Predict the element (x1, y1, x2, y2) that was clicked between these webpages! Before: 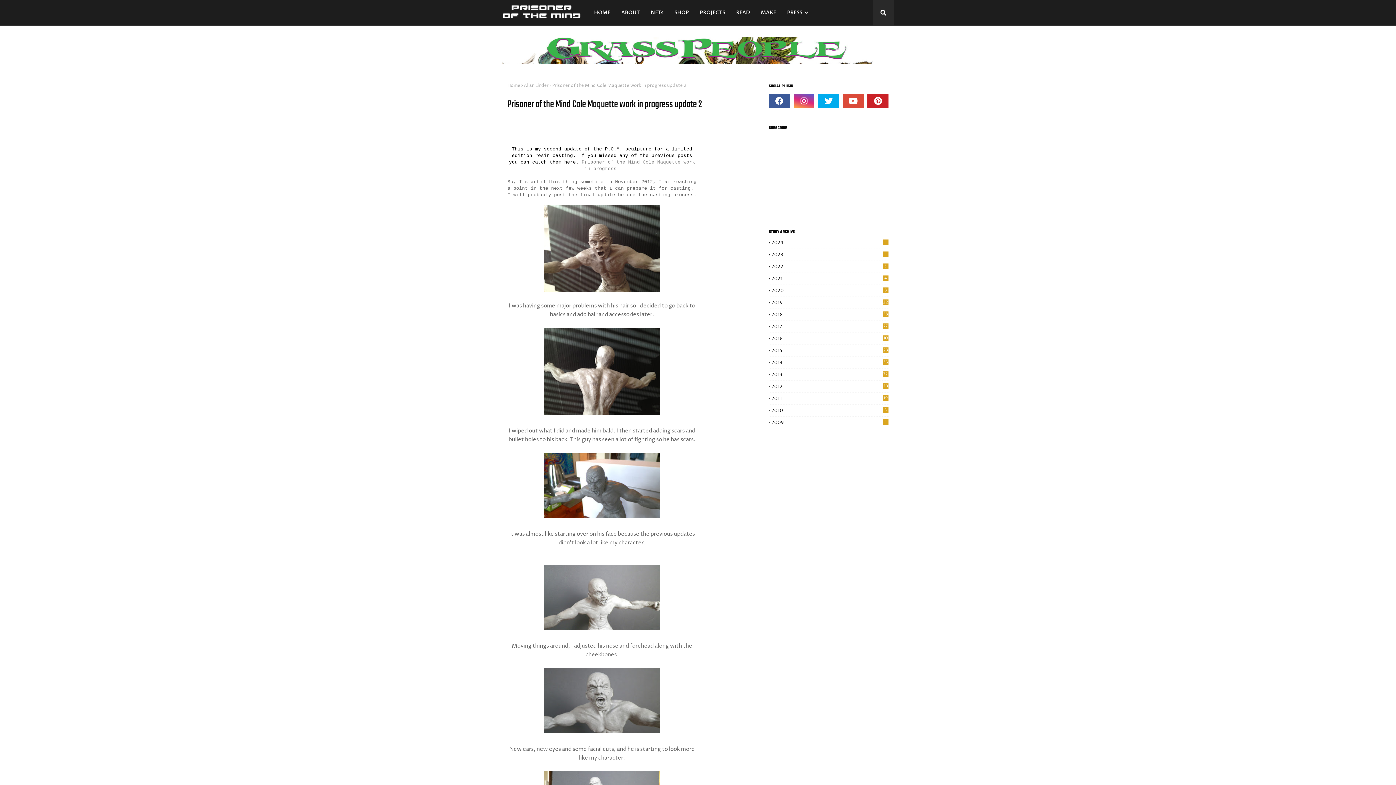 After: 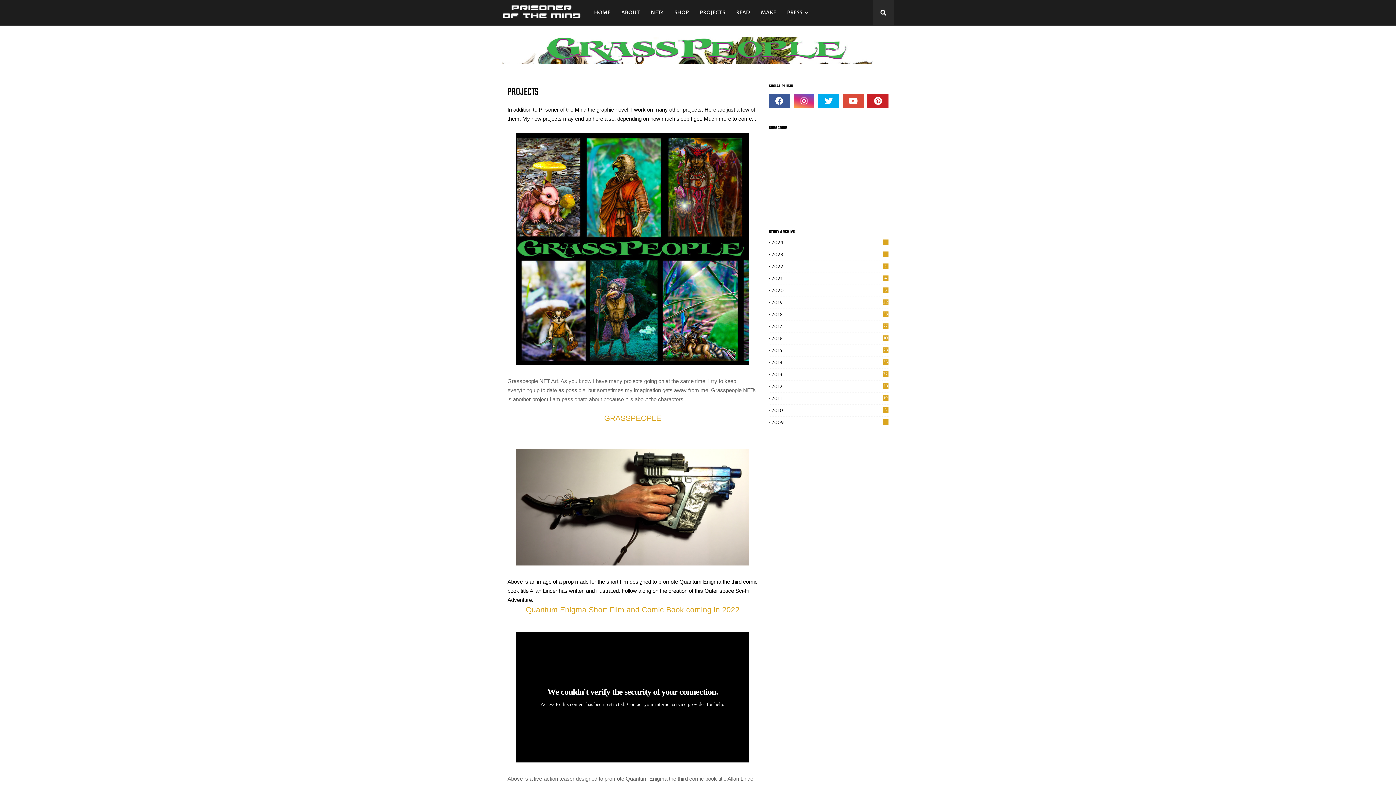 Action: label: PROJECTS bbox: (694, 0, 730, 25)